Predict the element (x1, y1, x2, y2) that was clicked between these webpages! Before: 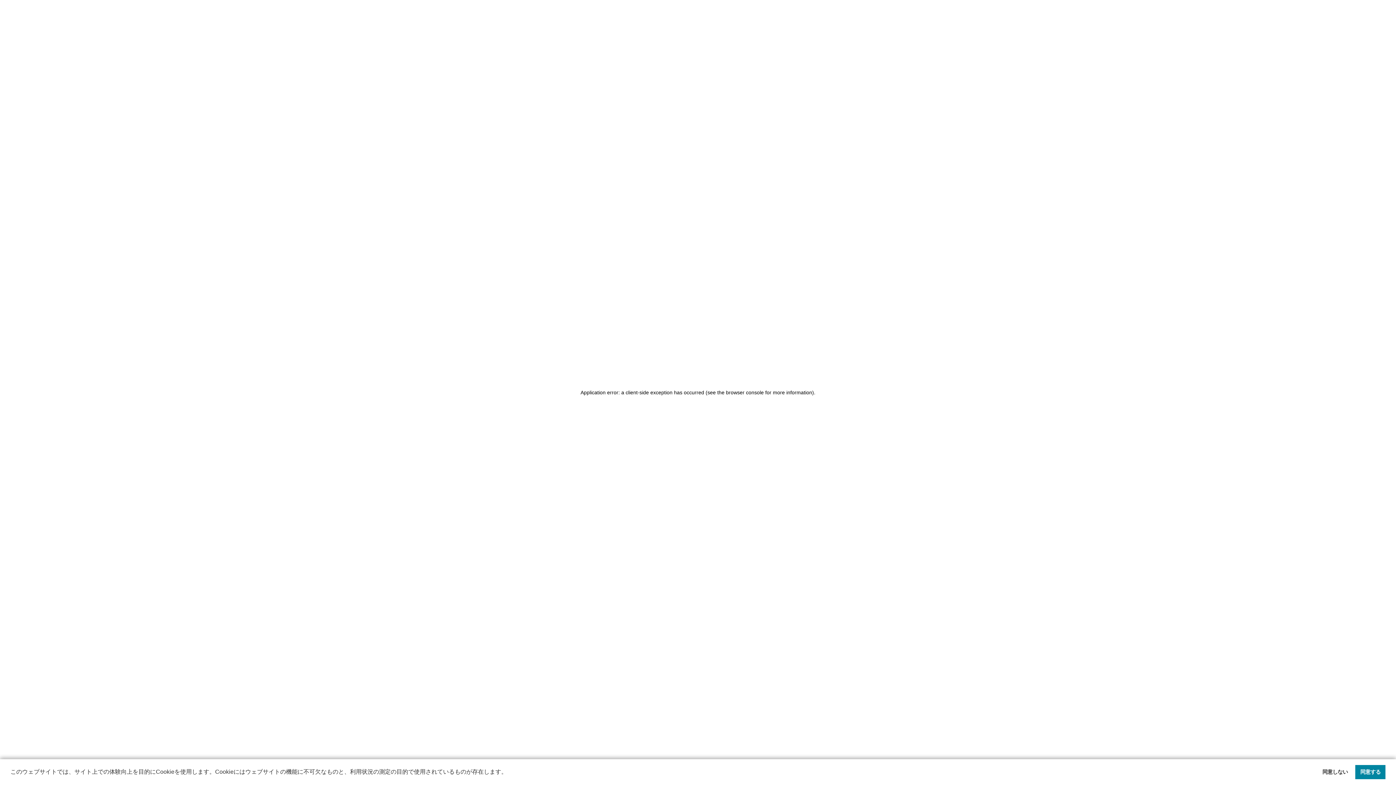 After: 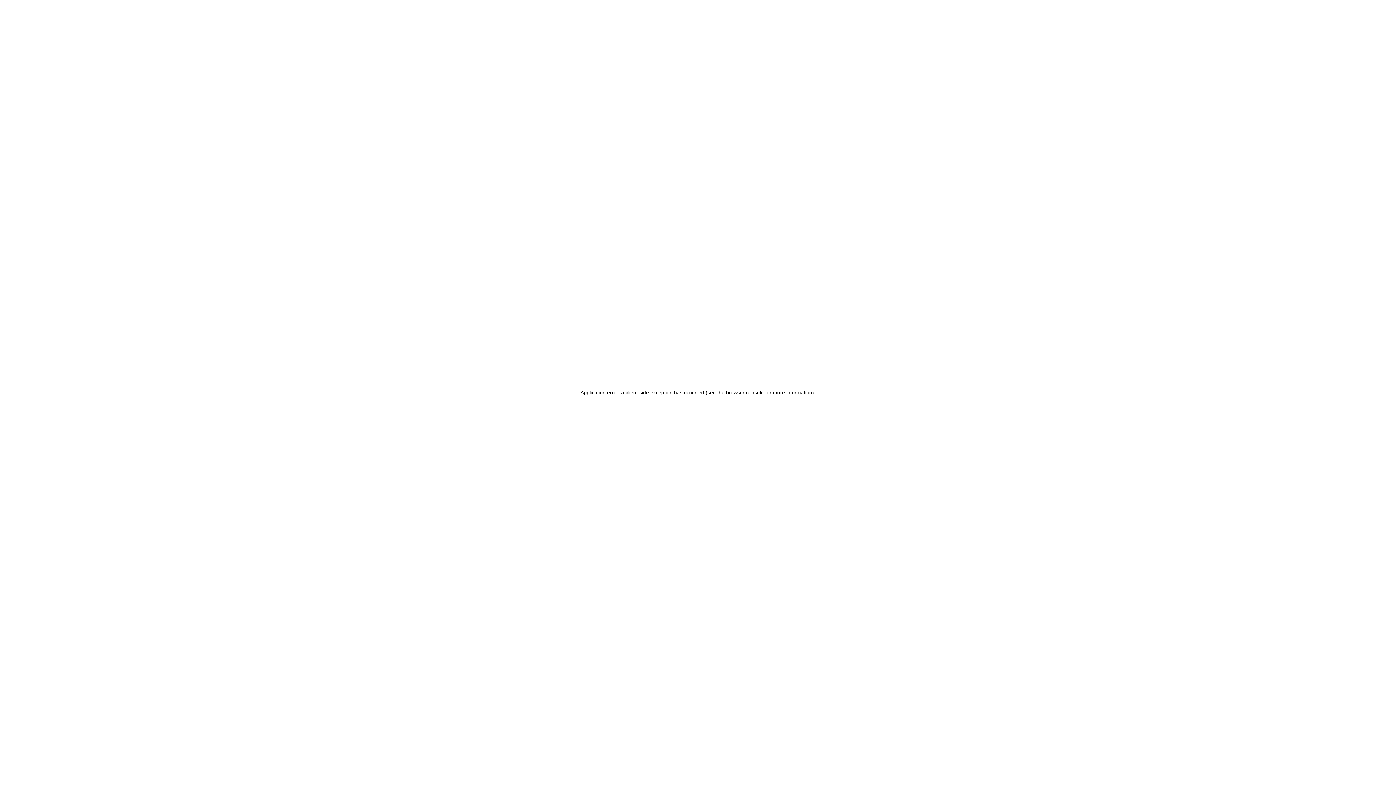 Action: label: クッキーの使用に同意しない bbox: (1317, 765, 1353, 779)